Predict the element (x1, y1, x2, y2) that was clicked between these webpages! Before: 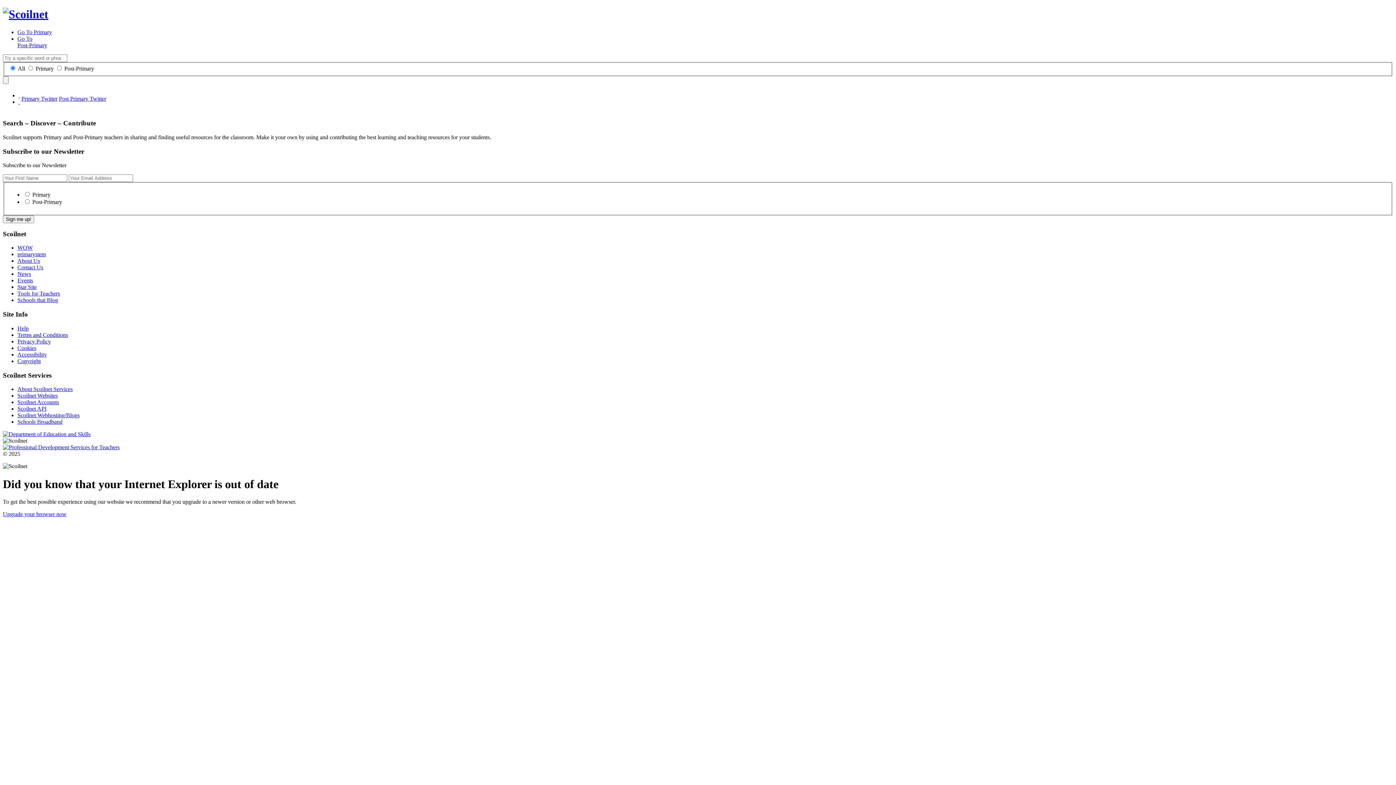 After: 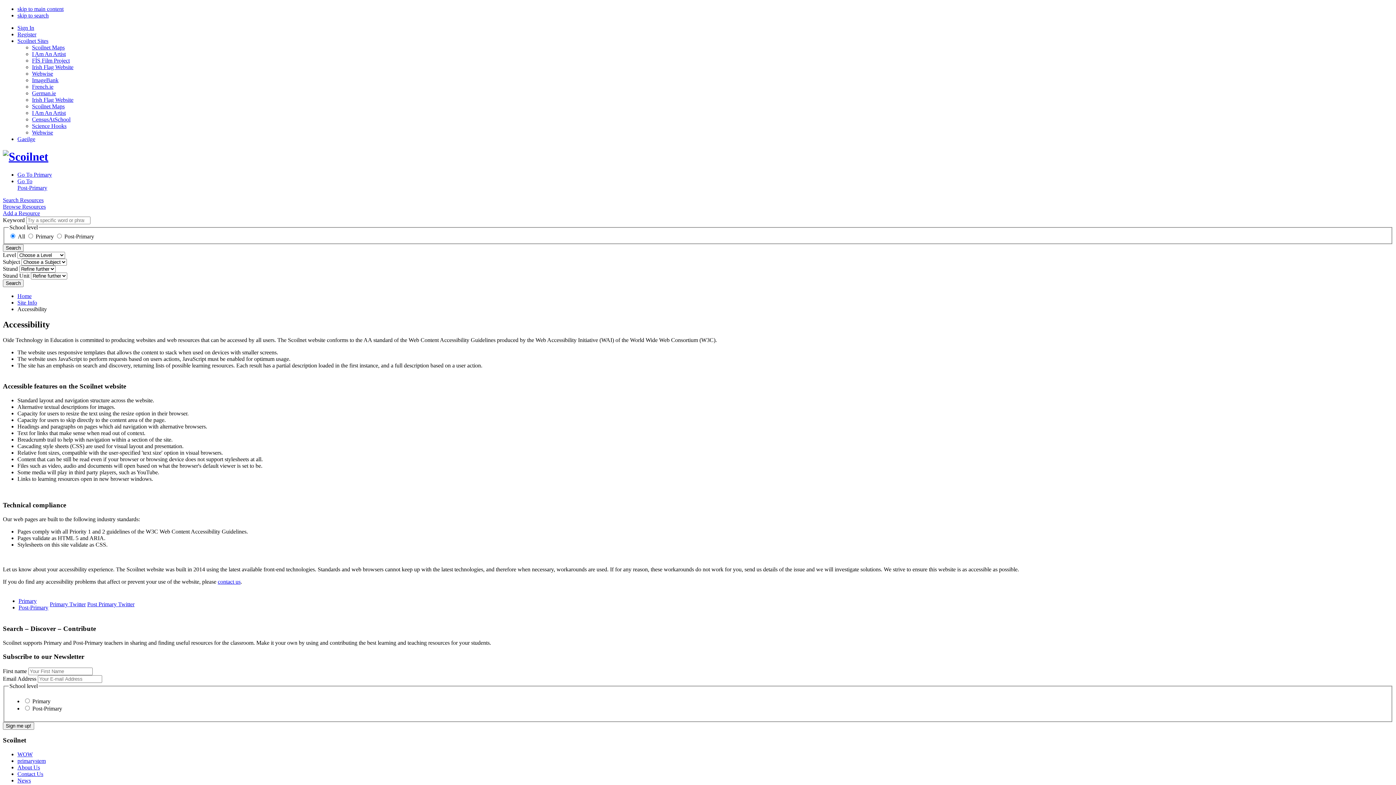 Action: label: Accessibility bbox: (17, 351, 46, 357)